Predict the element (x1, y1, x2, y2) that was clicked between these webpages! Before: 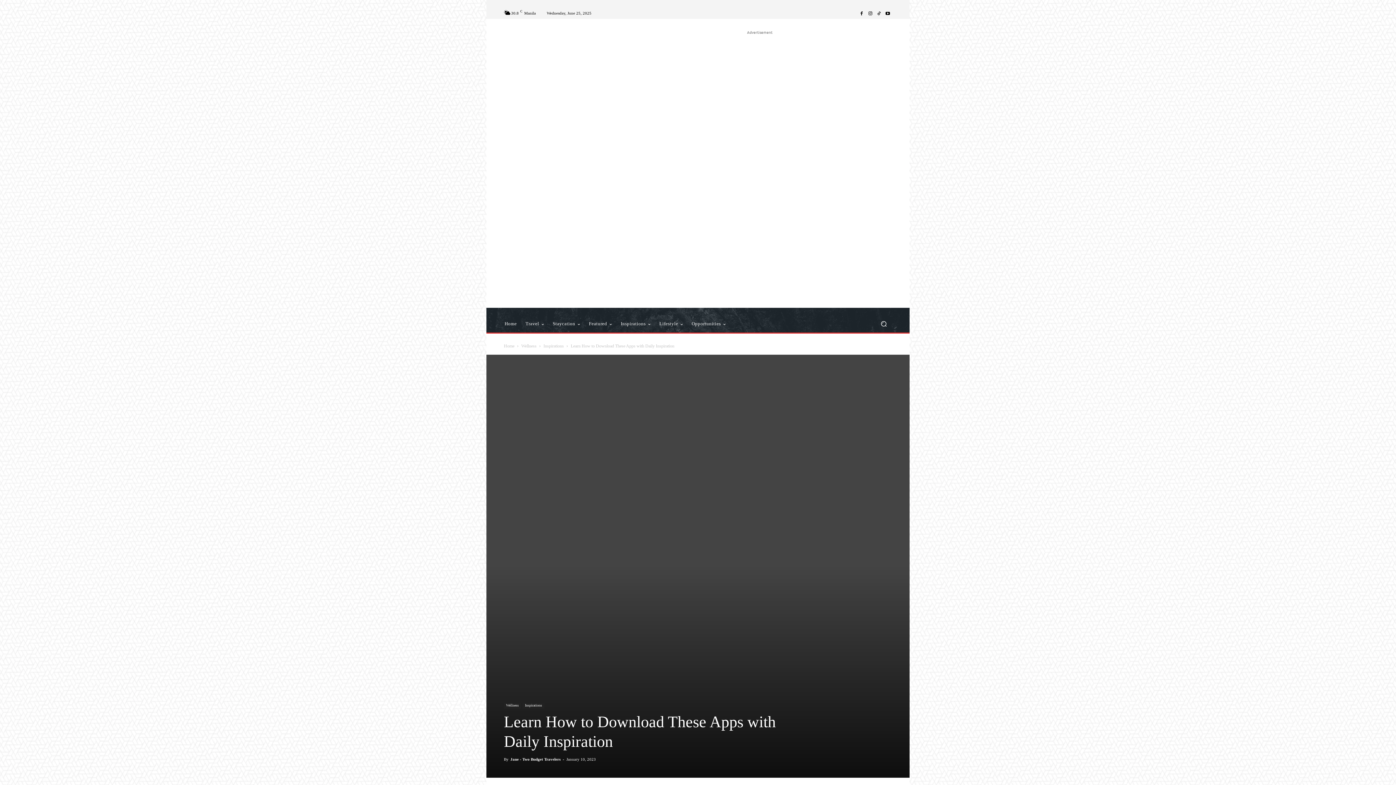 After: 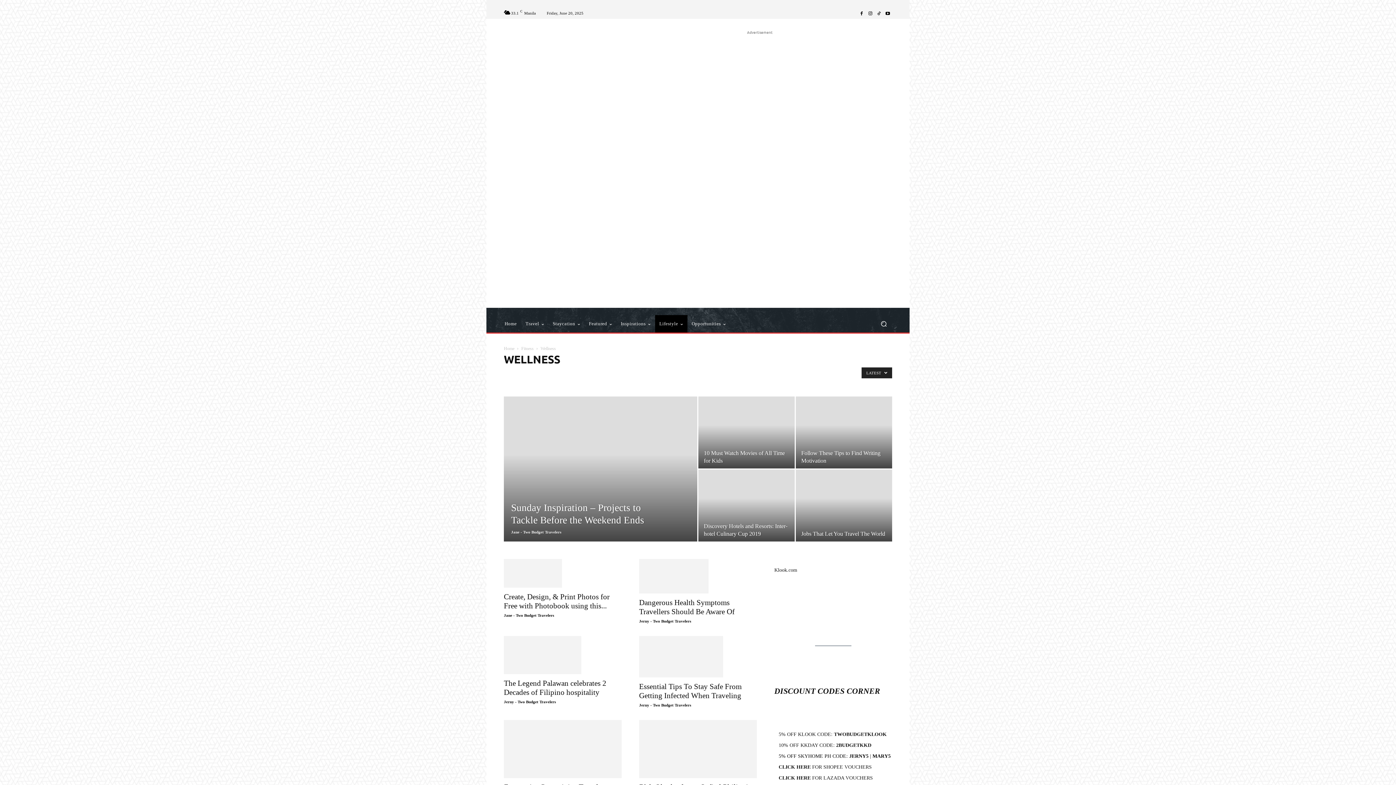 Action: label: Wellness bbox: (504, 703, 521, 709)